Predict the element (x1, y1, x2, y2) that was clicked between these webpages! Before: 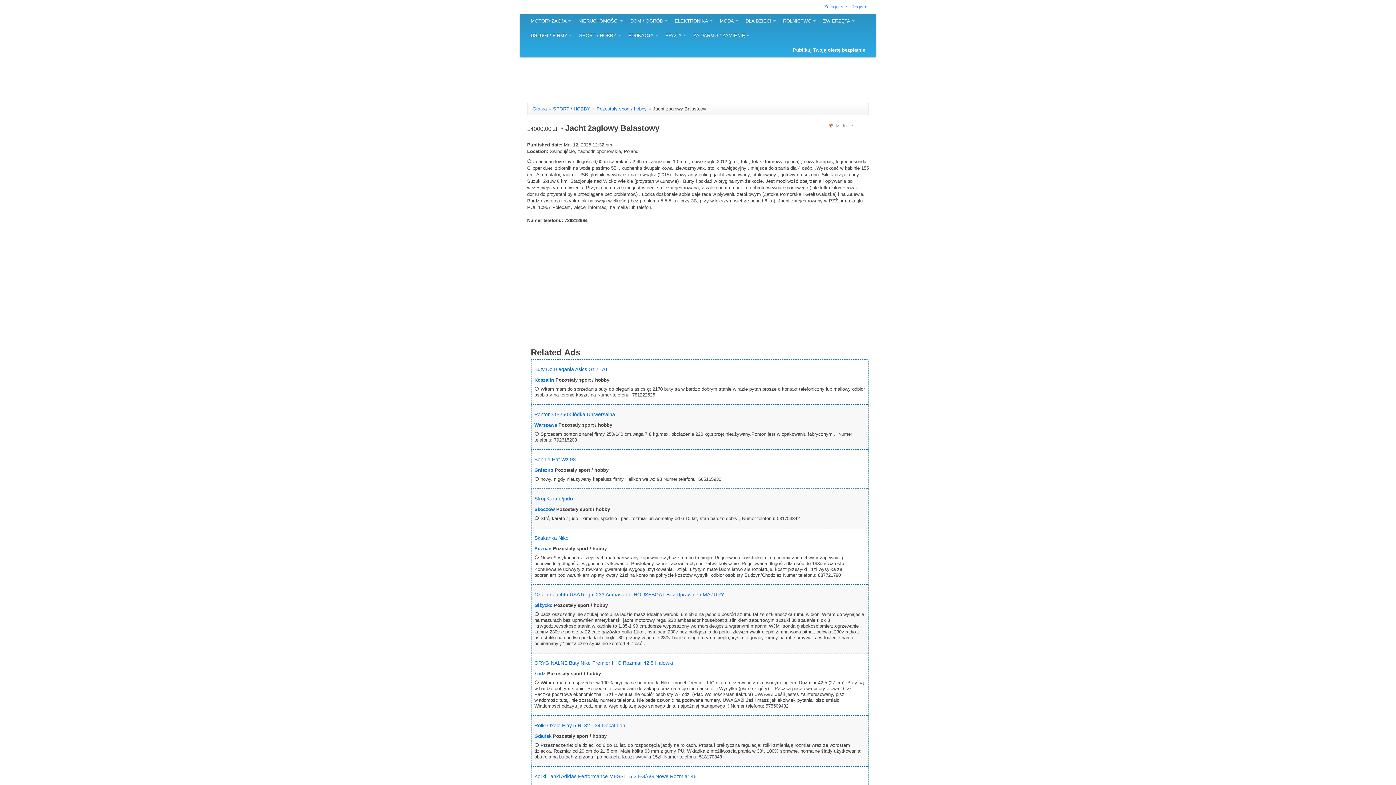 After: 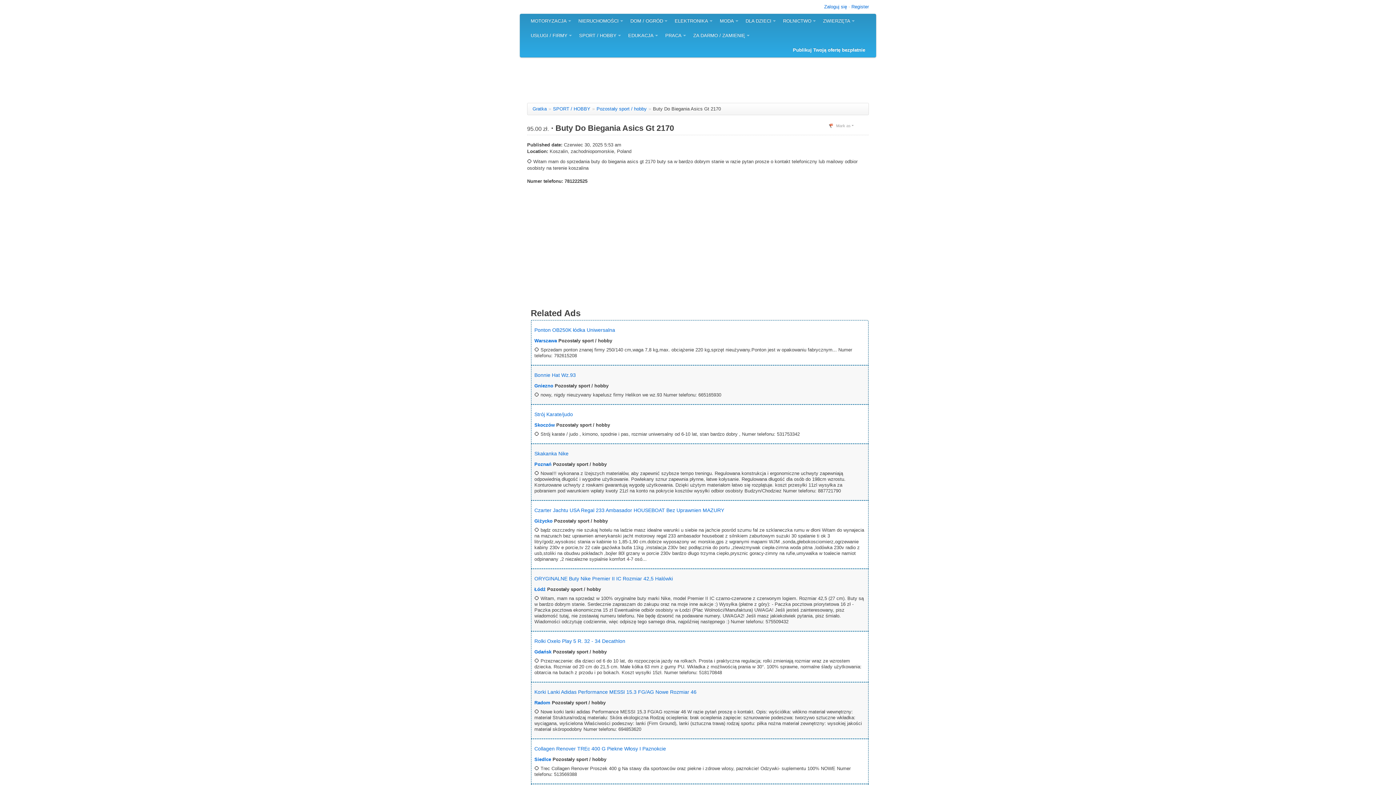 Action: bbox: (534, 366, 607, 372) label: Buty Do Biegania Asics Gt 2170